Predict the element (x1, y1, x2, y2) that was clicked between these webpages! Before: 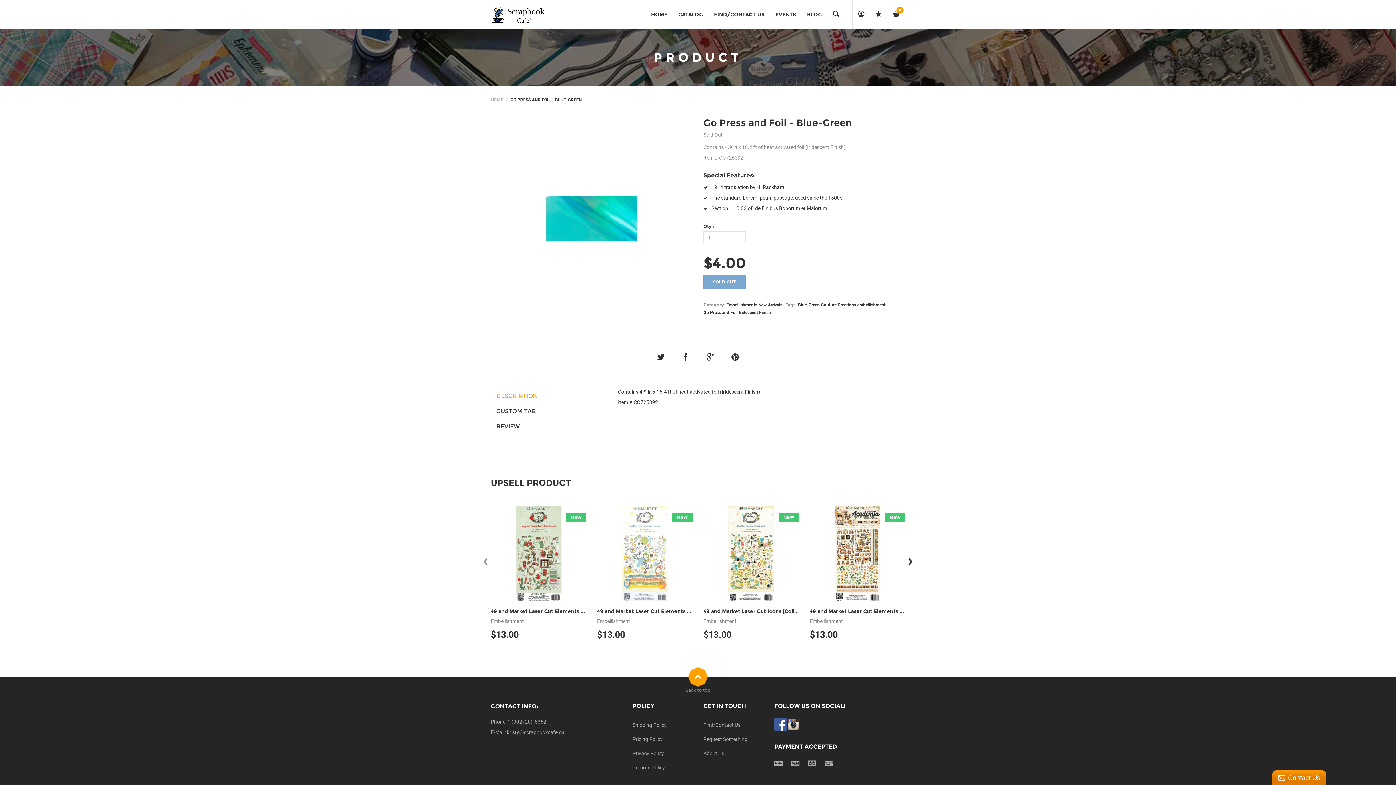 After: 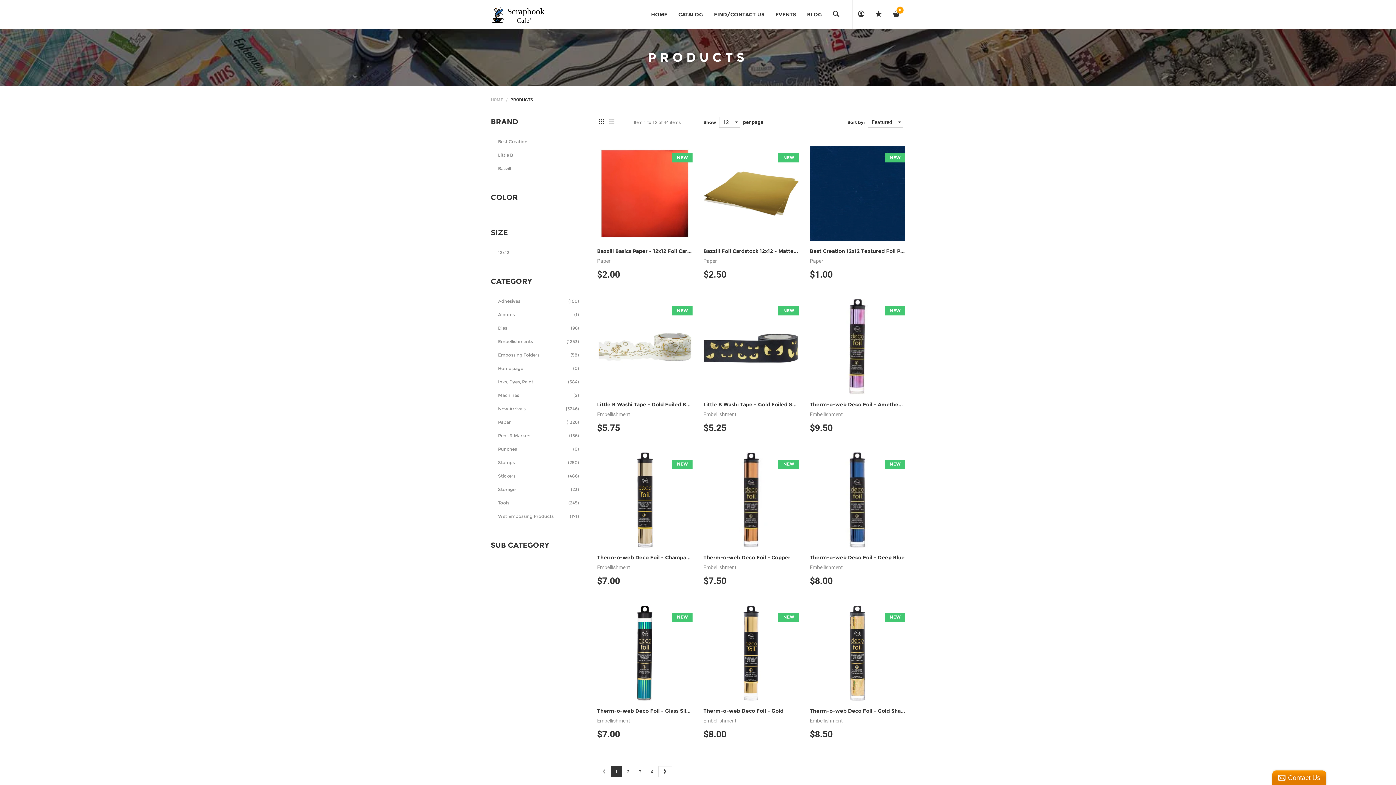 Action: bbox: (703, 310, 737, 315) label: Go Press and Foil